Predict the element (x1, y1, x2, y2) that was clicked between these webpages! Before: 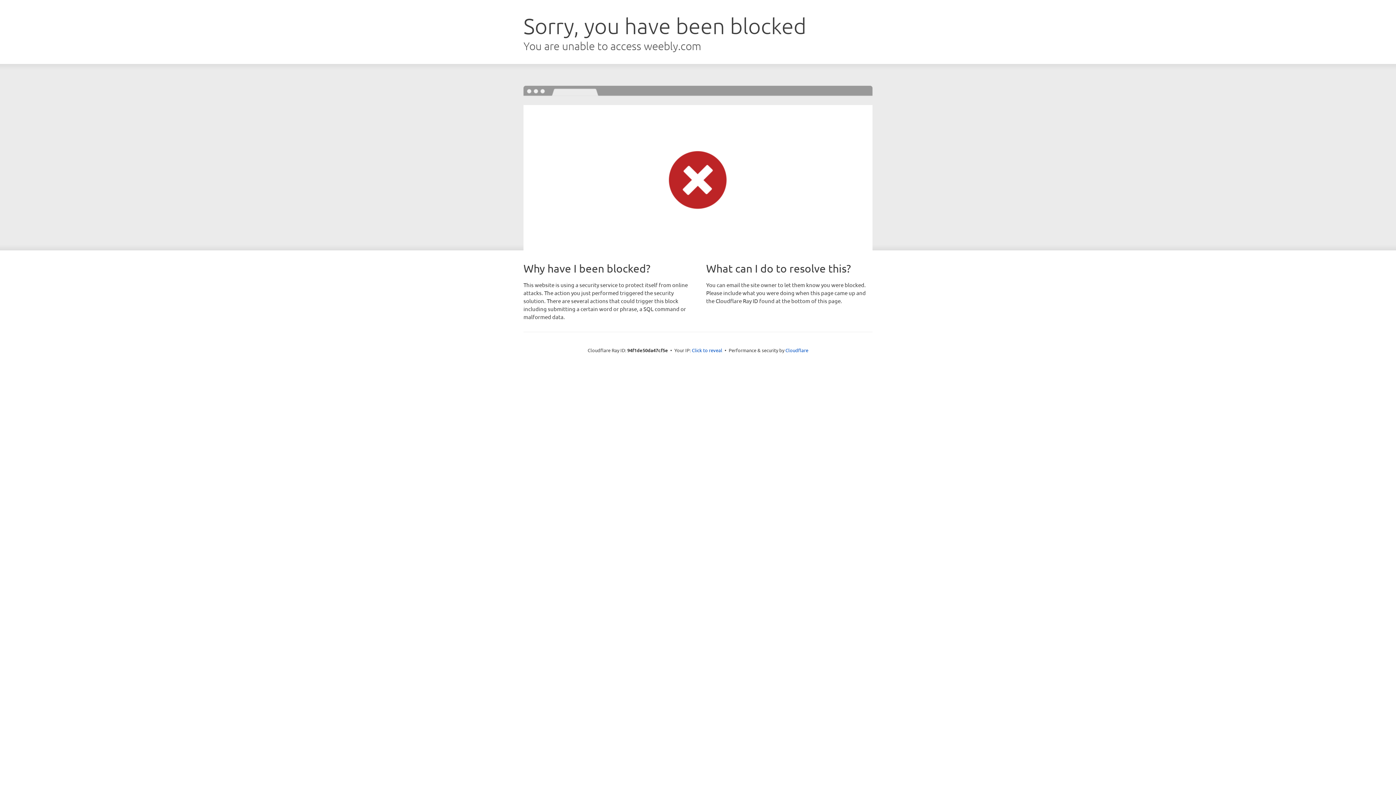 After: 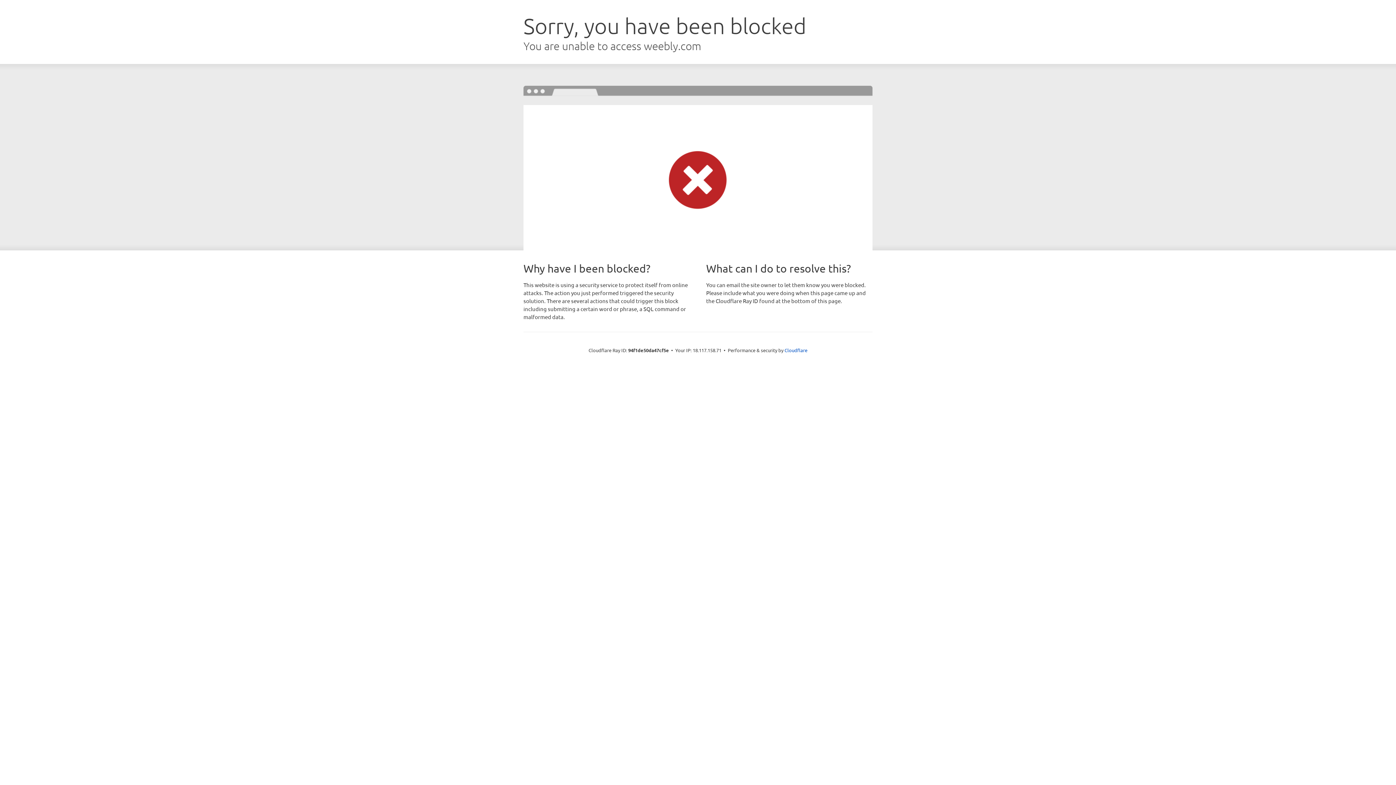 Action: label: Click to reveal bbox: (692, 346, 722, 353)